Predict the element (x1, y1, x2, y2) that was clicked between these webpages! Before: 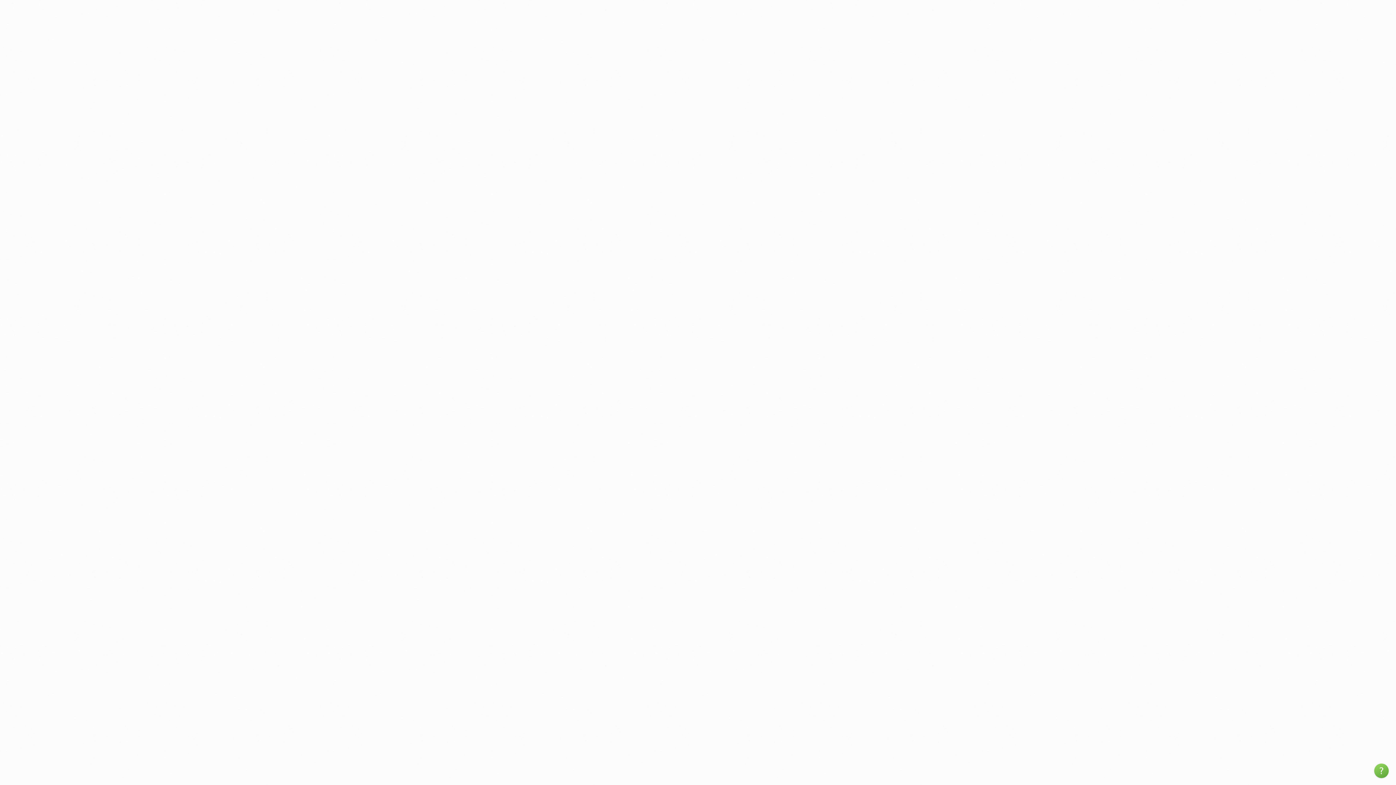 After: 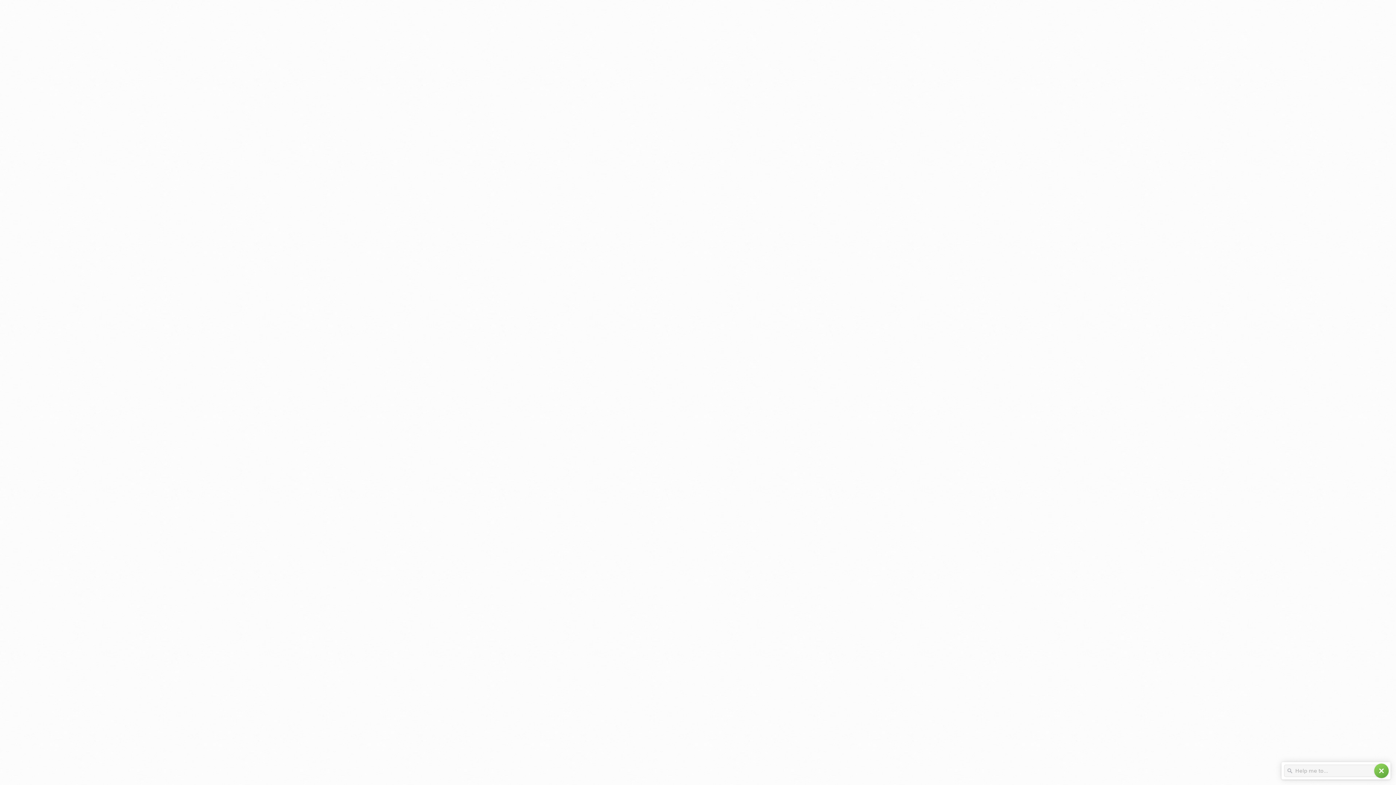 Action: label: help bbox: (1374, 764, 1389, 778)